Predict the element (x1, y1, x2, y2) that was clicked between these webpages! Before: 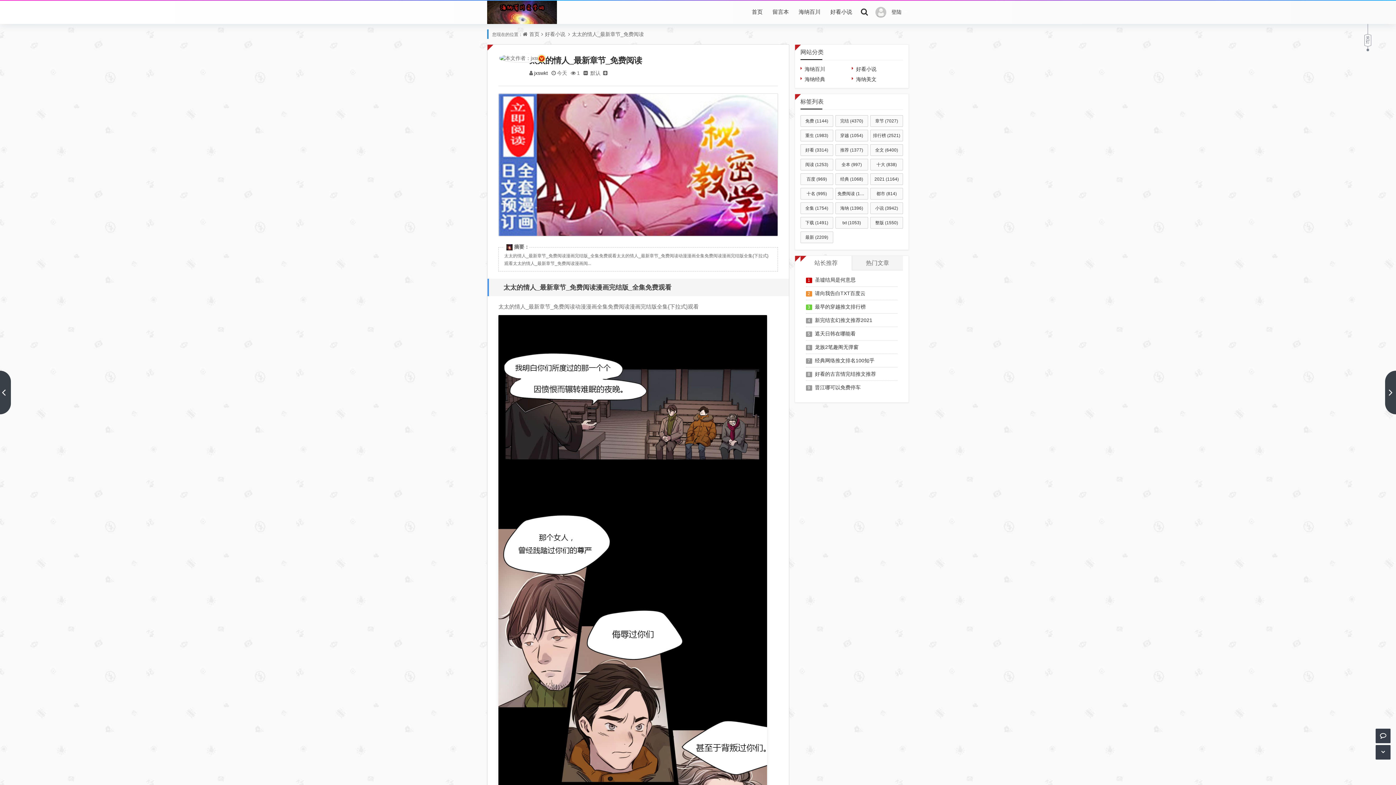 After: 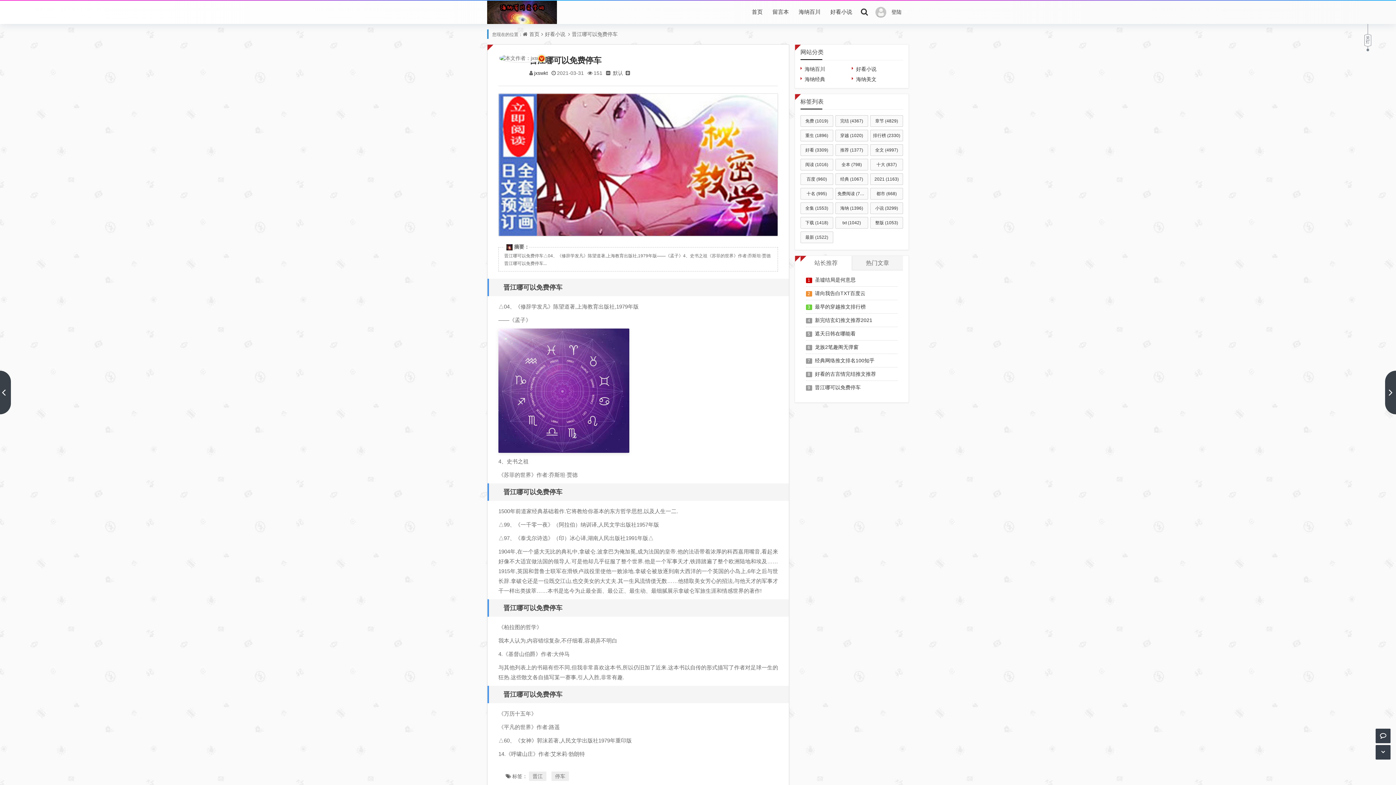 Action: bbox: (815, 384, 860, 390) label: 晋江哪可以免费停车